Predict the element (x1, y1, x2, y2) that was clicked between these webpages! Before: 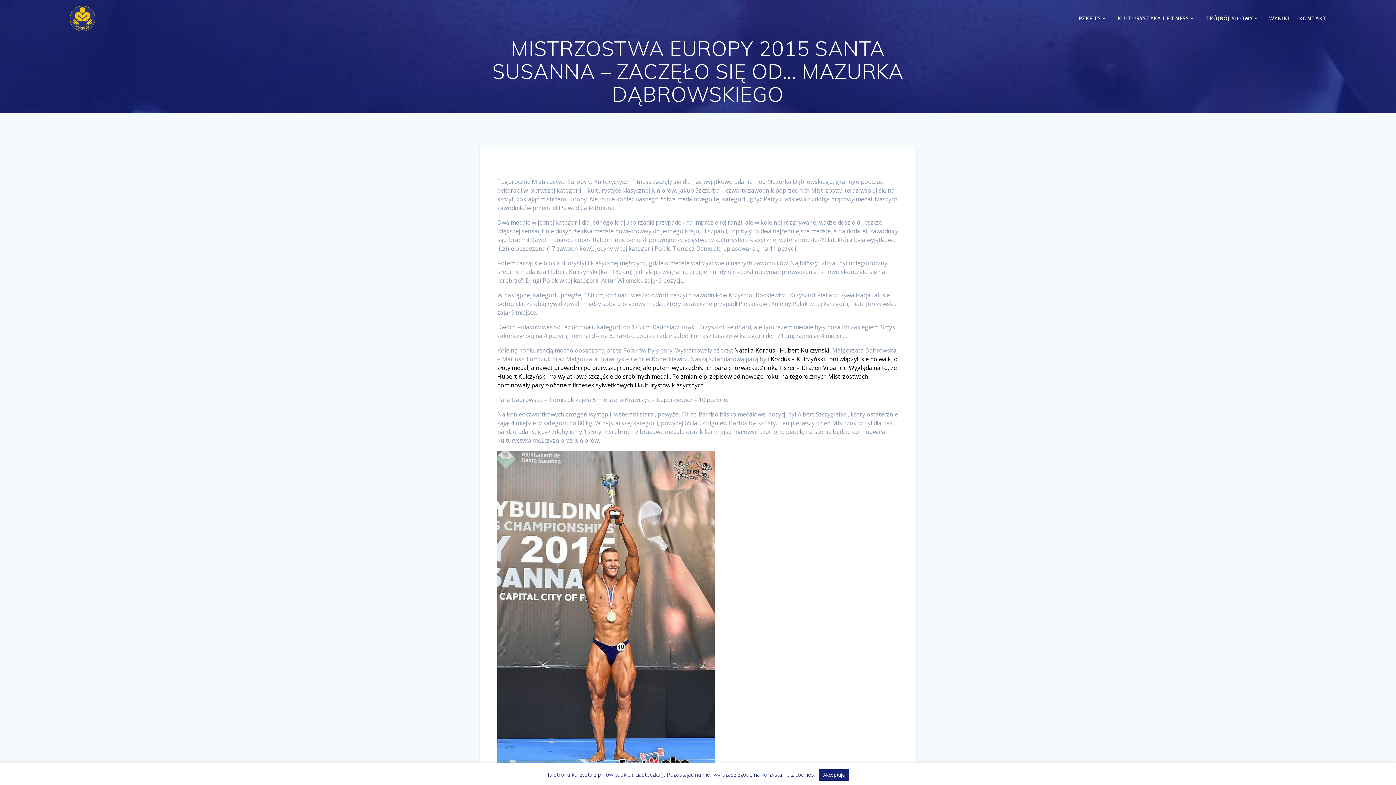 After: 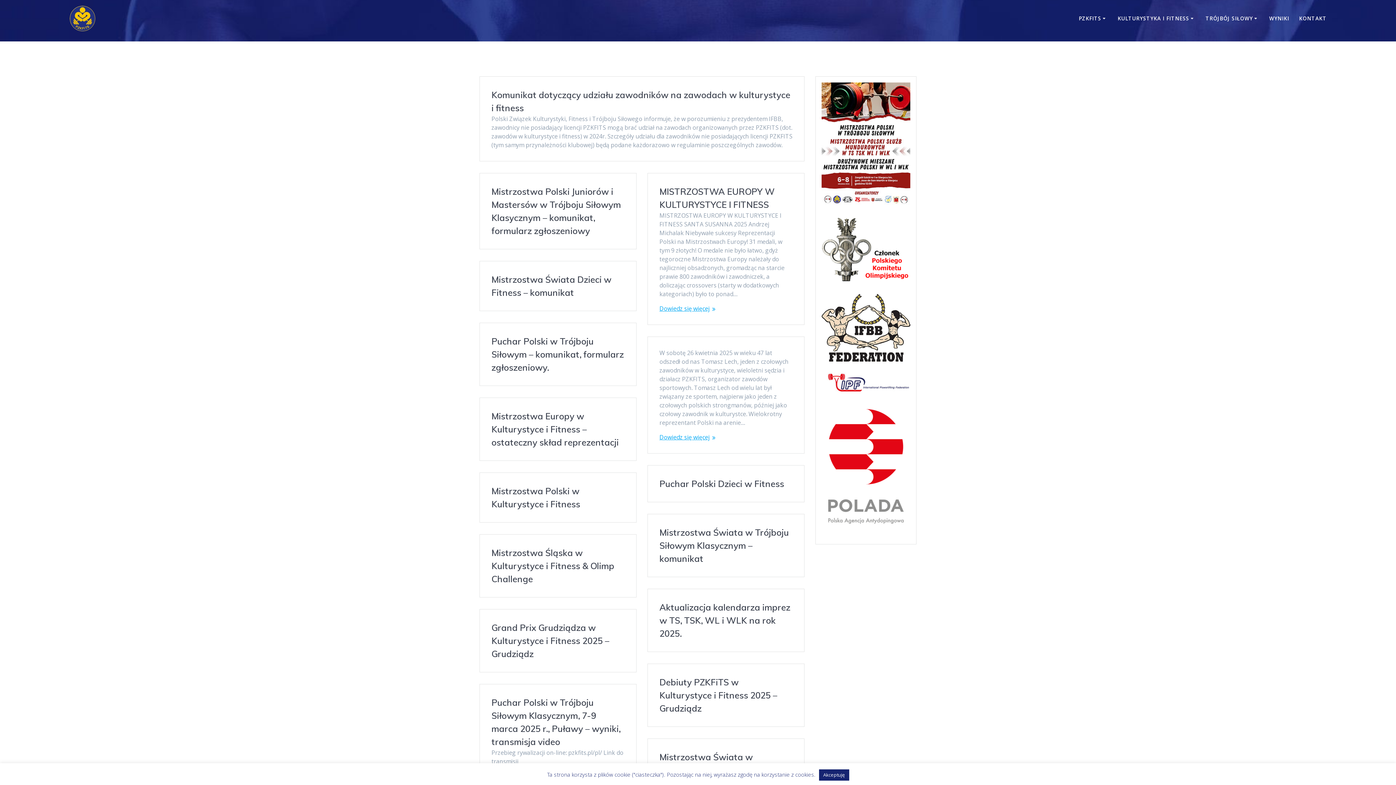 Action: bbox: (69, 5, 95, 31)